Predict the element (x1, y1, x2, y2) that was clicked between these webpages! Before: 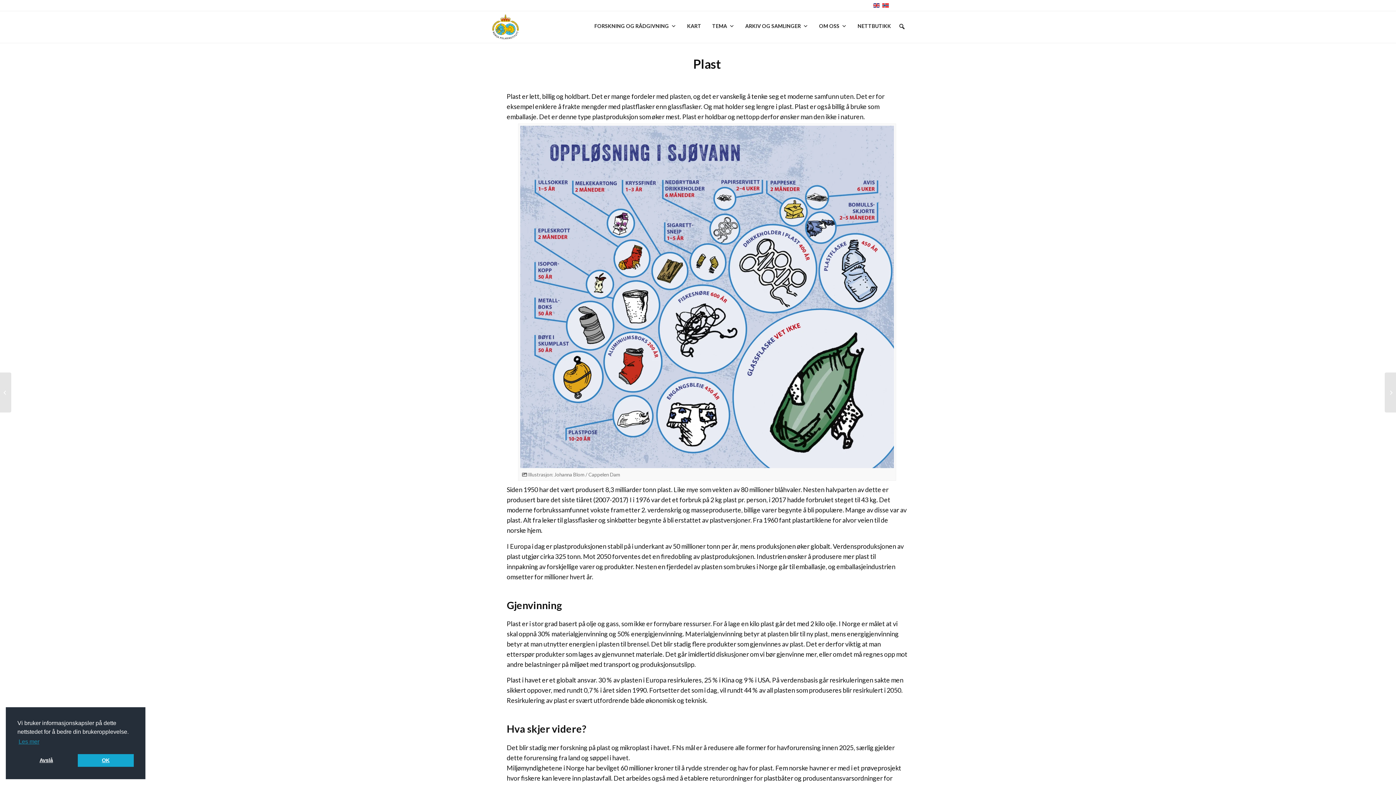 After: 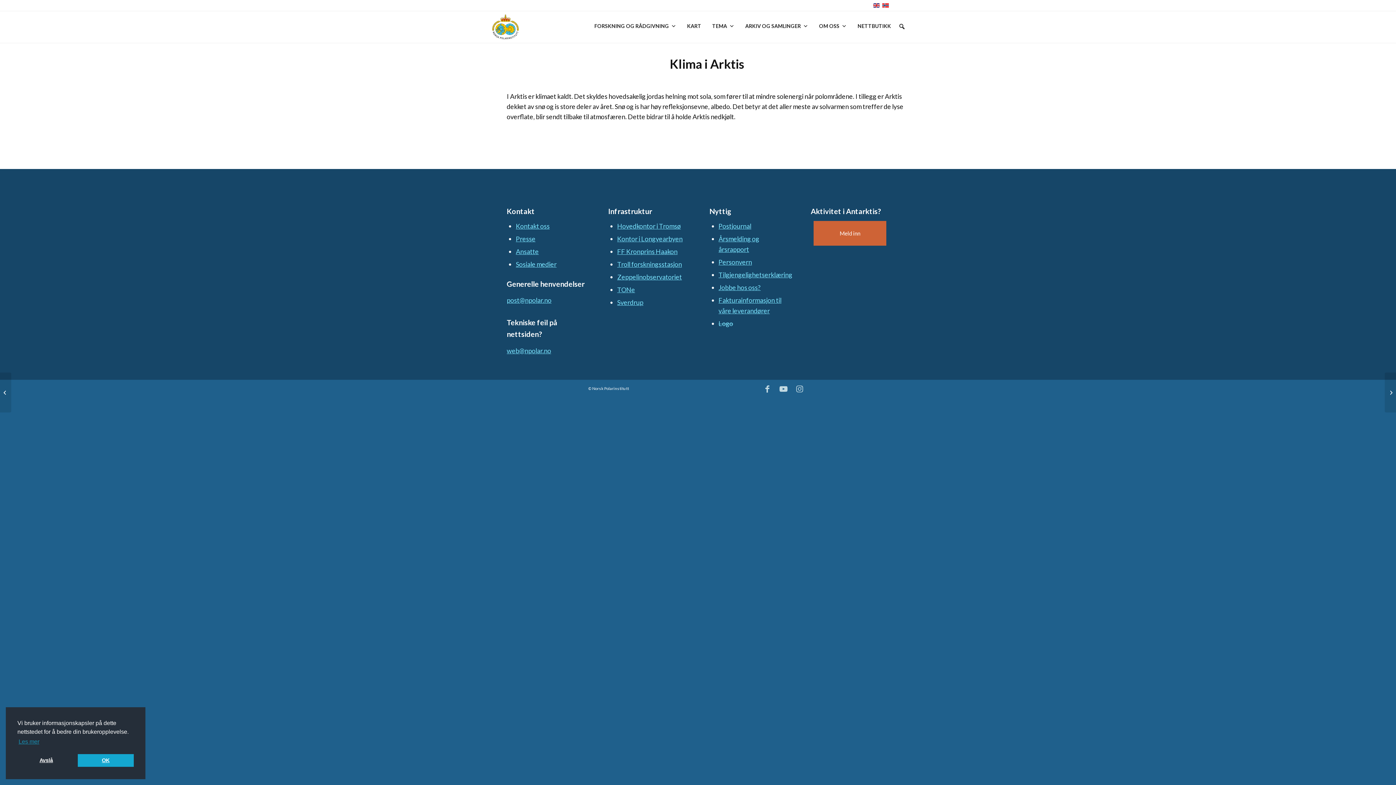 Action: label: Klima i Arktis bbox: (0, 372, 11, 412)